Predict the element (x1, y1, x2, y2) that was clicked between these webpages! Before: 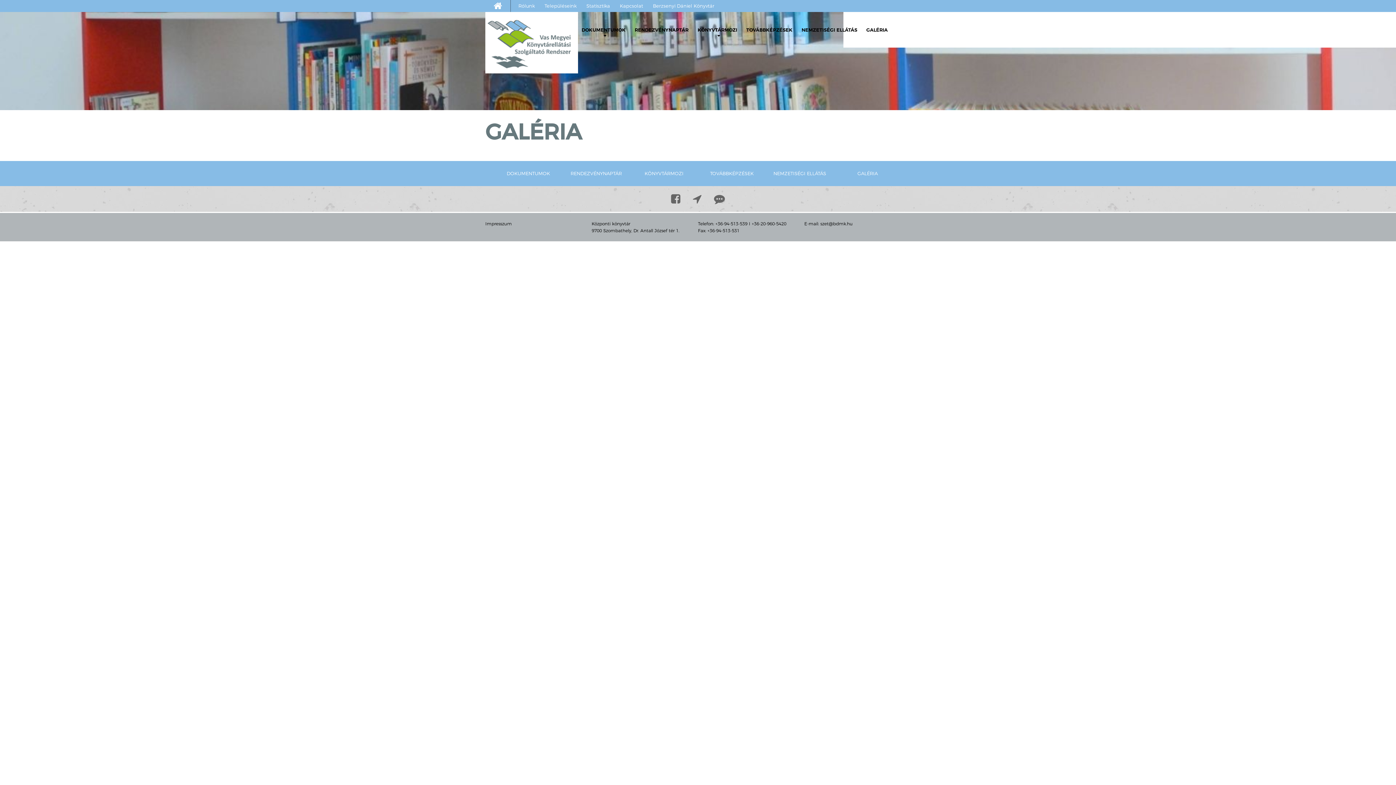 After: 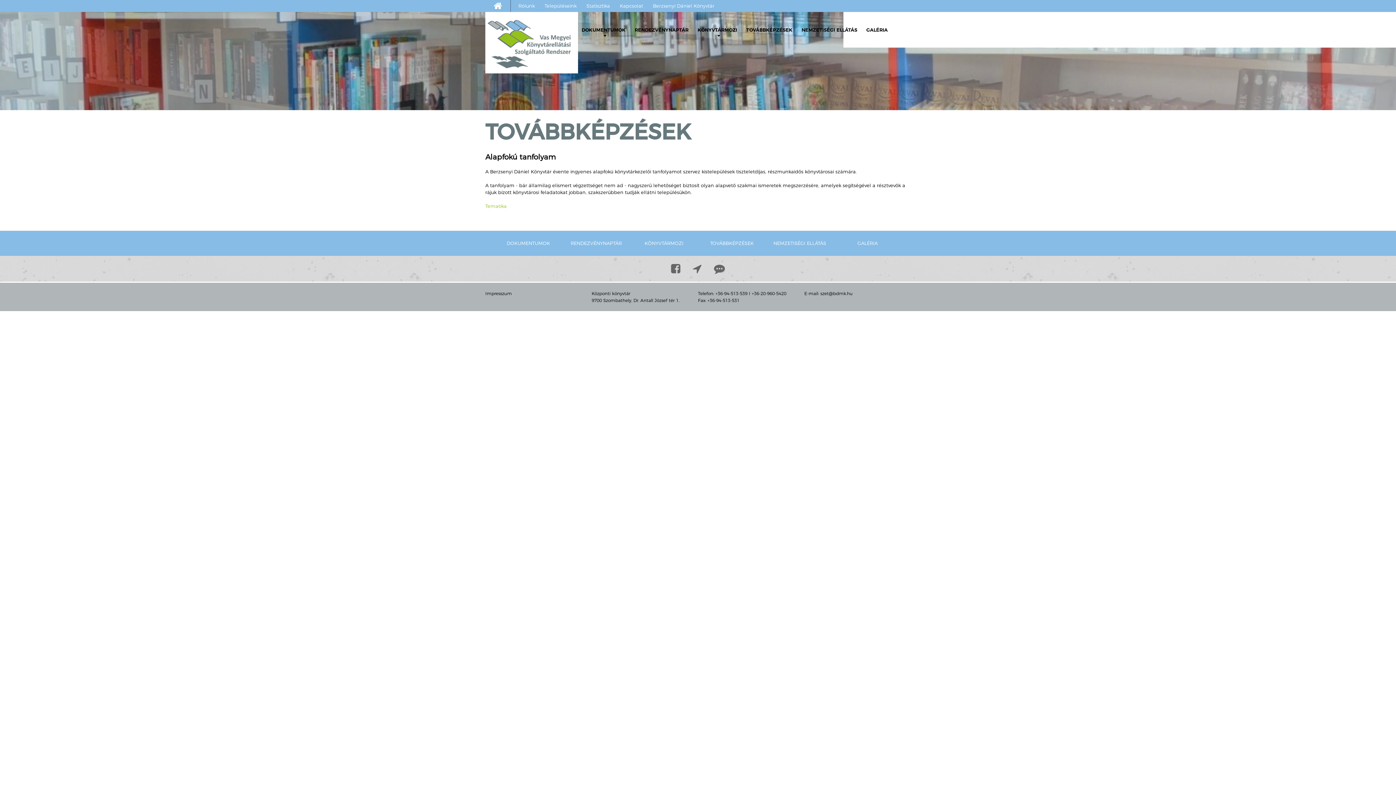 Action: bbox: (742, 12, 796, 47) label: TOVÁBBKÉPZÉSEK